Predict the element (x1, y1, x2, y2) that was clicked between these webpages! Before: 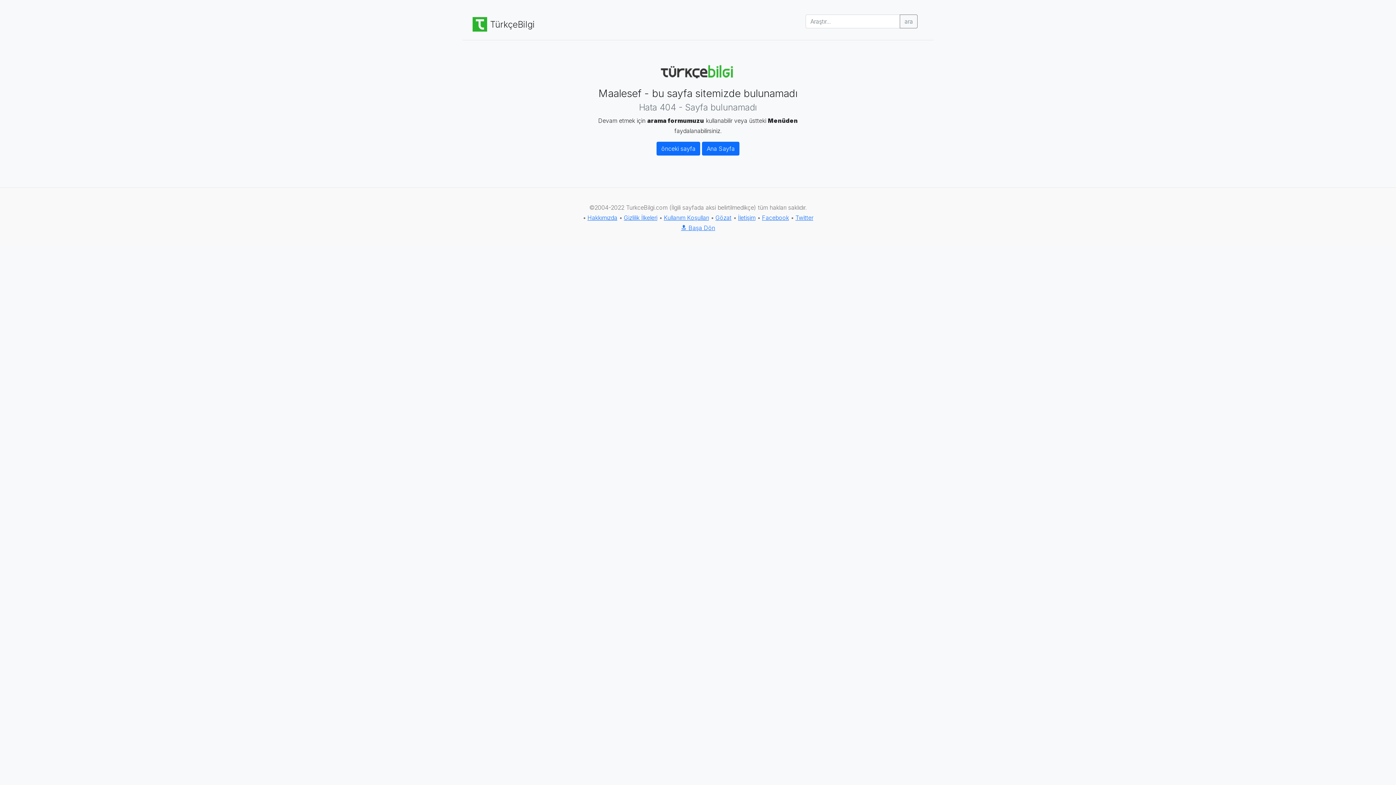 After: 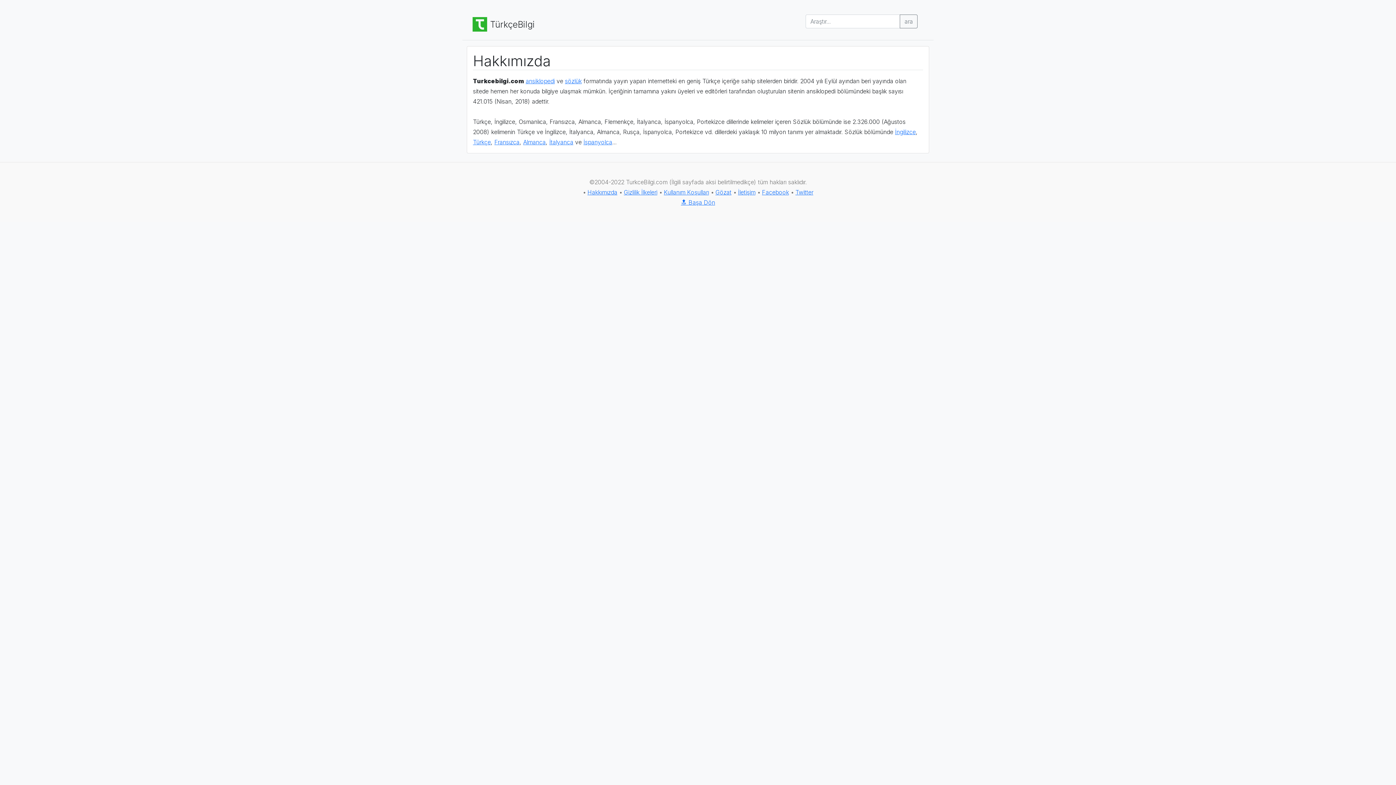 Action: label: Hakkımızda bbox: (587, 214, 617, 221)